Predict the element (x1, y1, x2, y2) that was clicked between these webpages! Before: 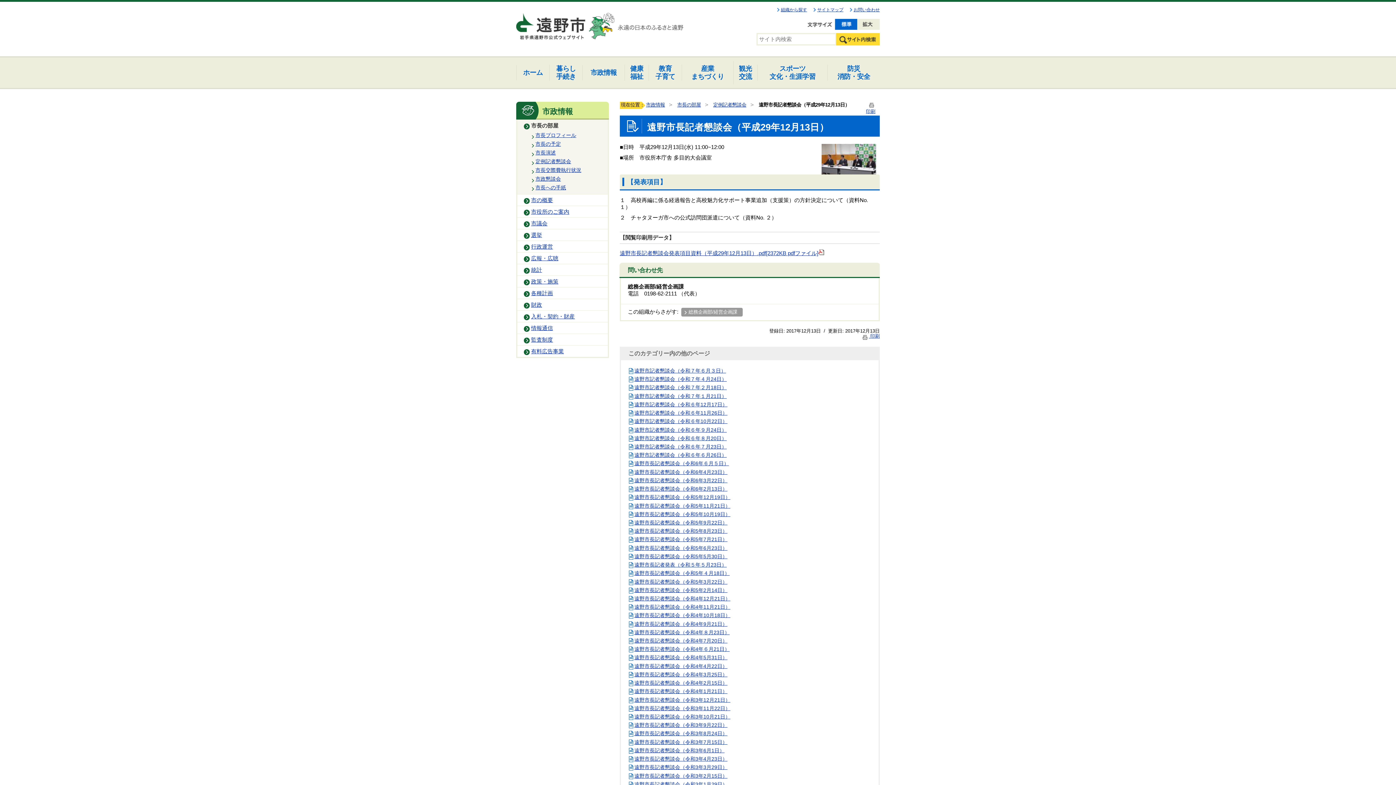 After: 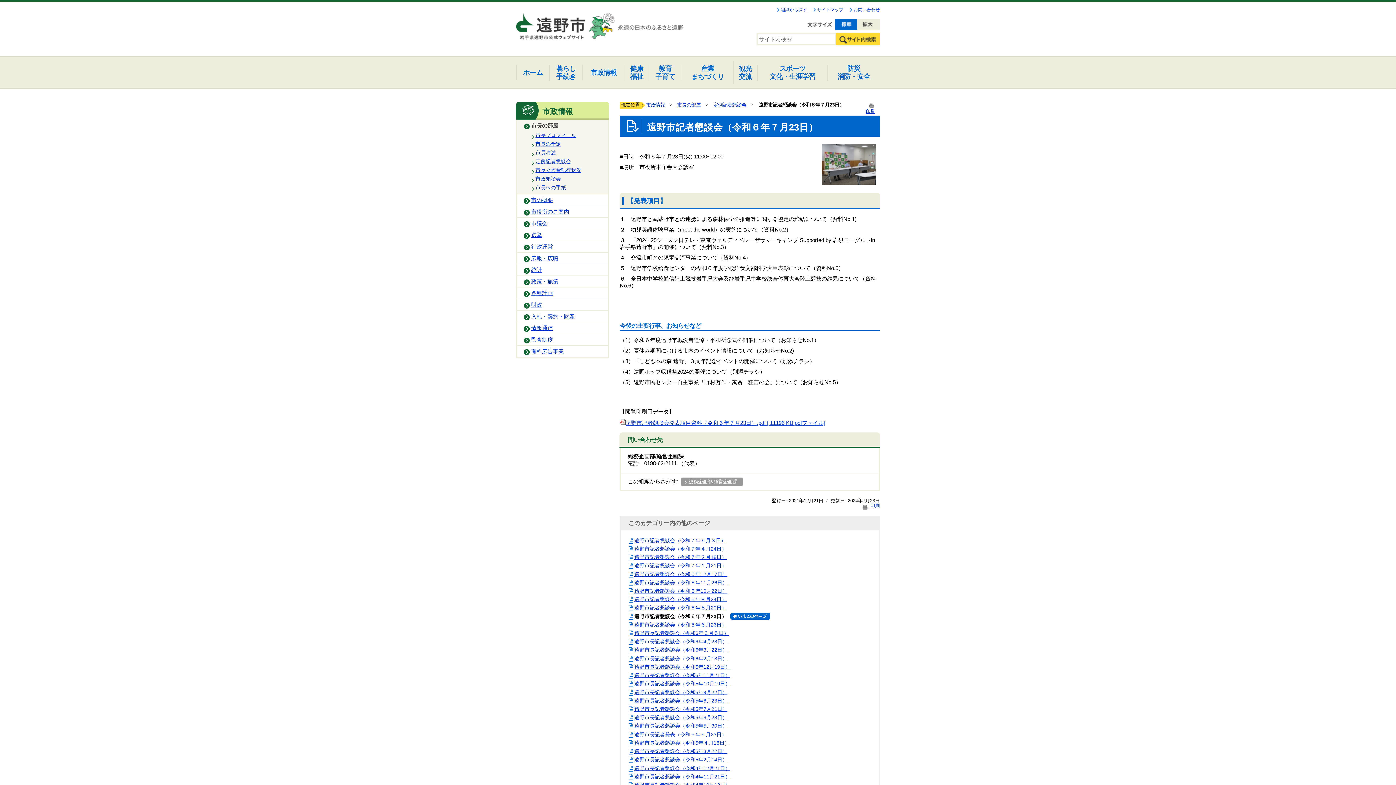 Action: bbox: (634, 444, 726, 449) label: 遠野市記者懇談会（令和６年７月23日）